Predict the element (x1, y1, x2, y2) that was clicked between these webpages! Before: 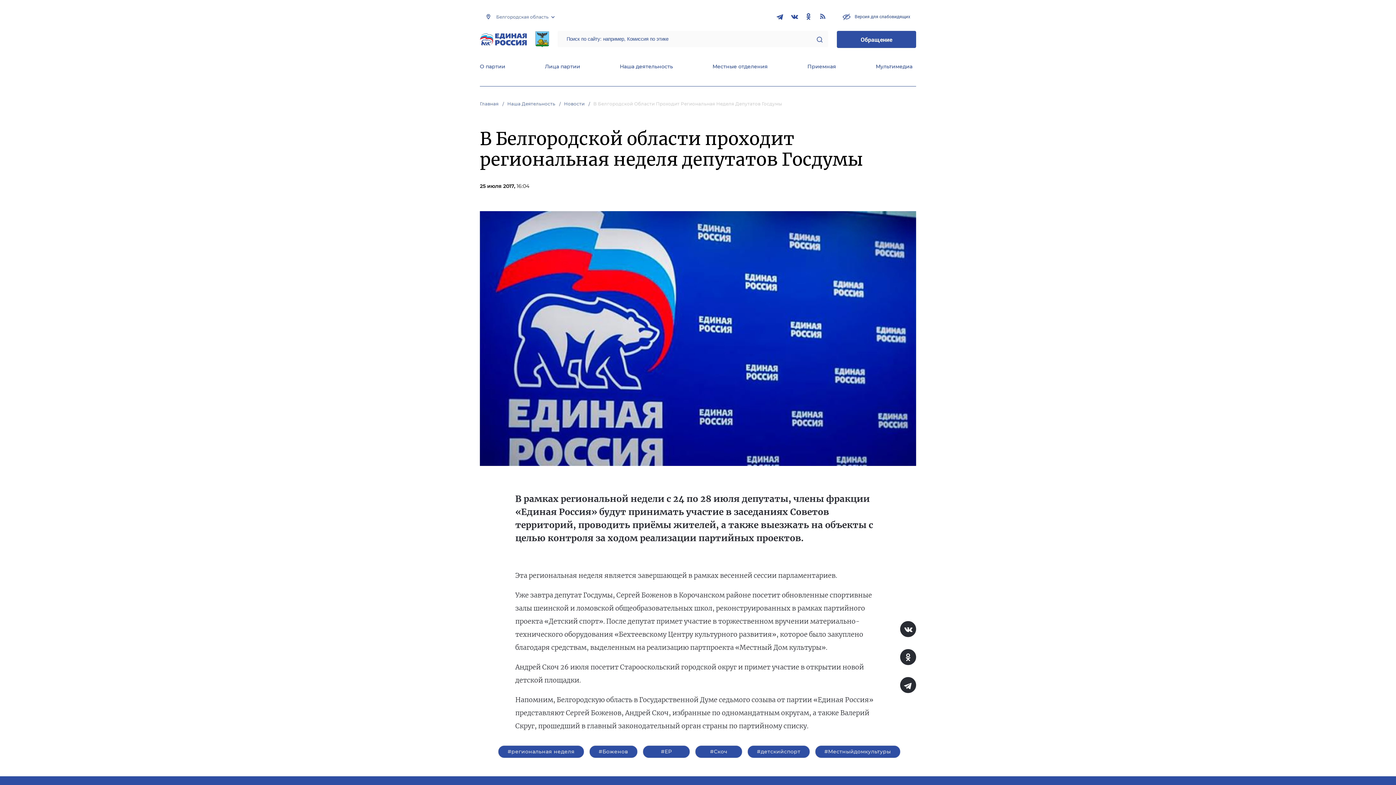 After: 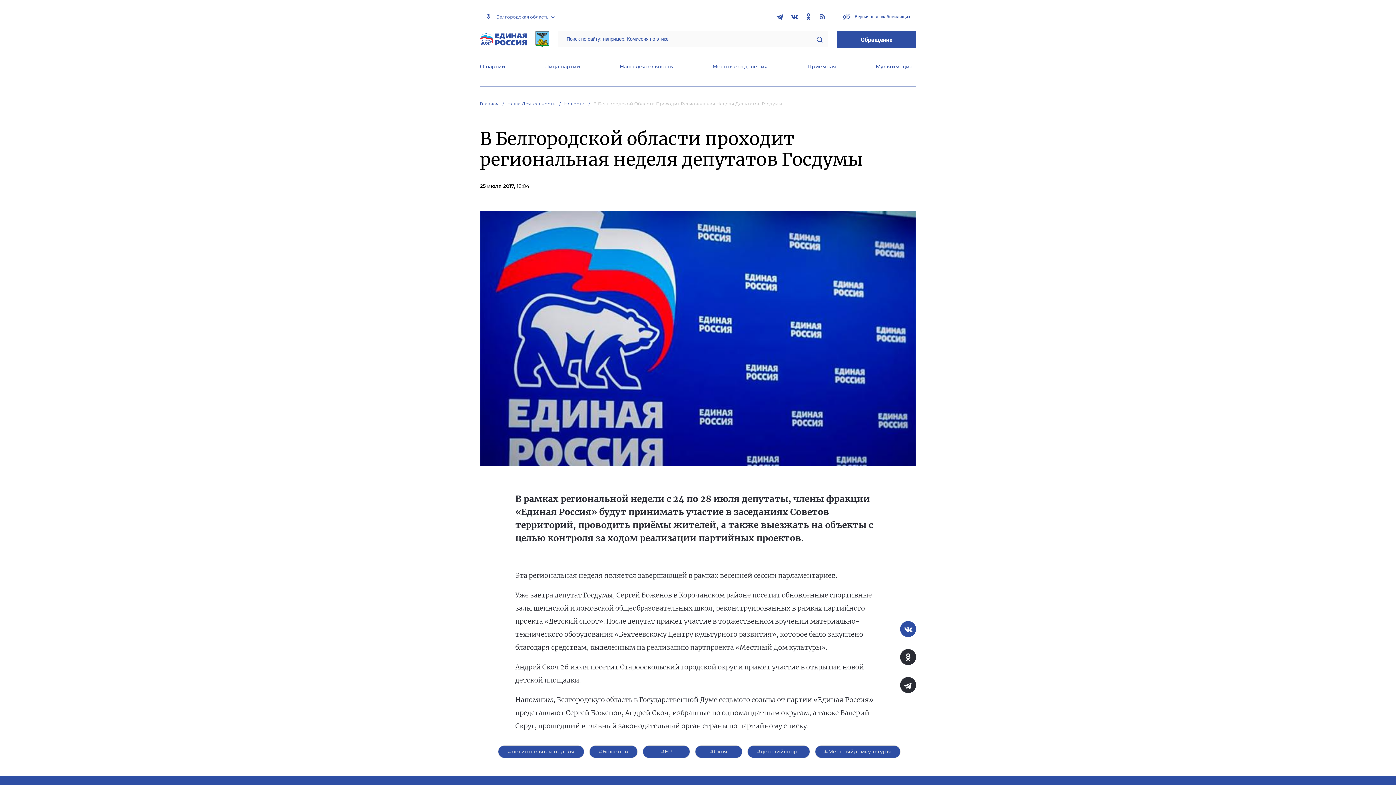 Action: bbox: (900, 621, 916, 637)